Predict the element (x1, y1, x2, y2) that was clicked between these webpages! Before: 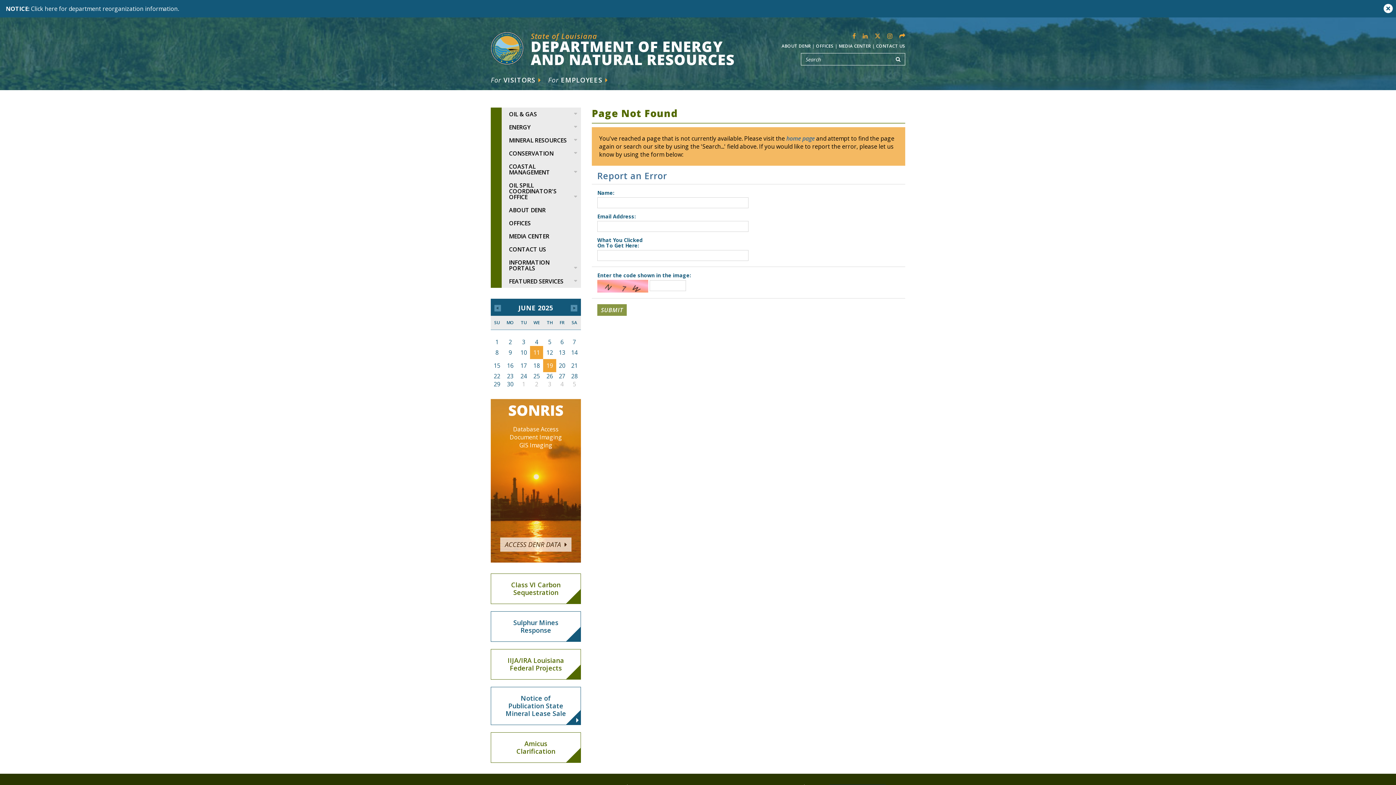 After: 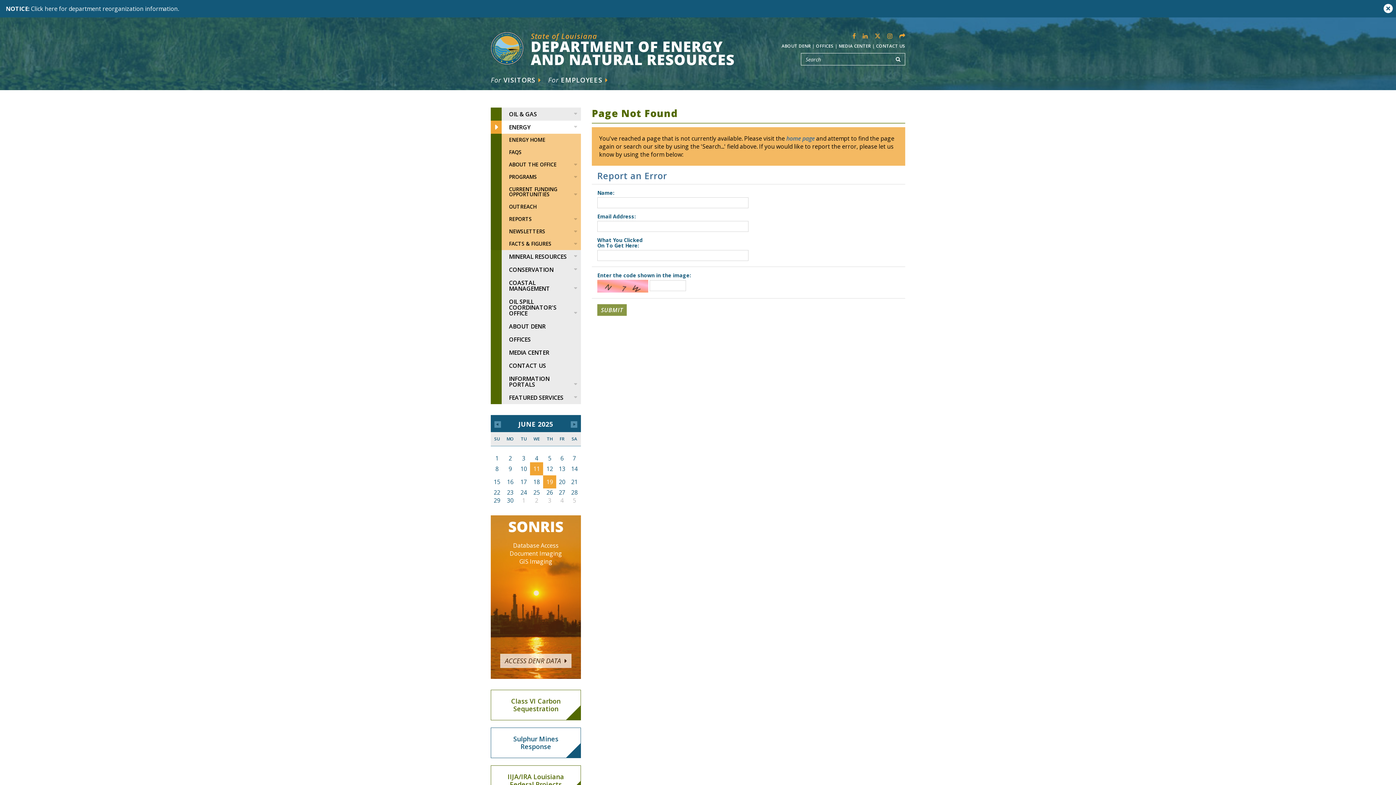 Action: label: ENERGY bbox: (490, 120, 581, 133)